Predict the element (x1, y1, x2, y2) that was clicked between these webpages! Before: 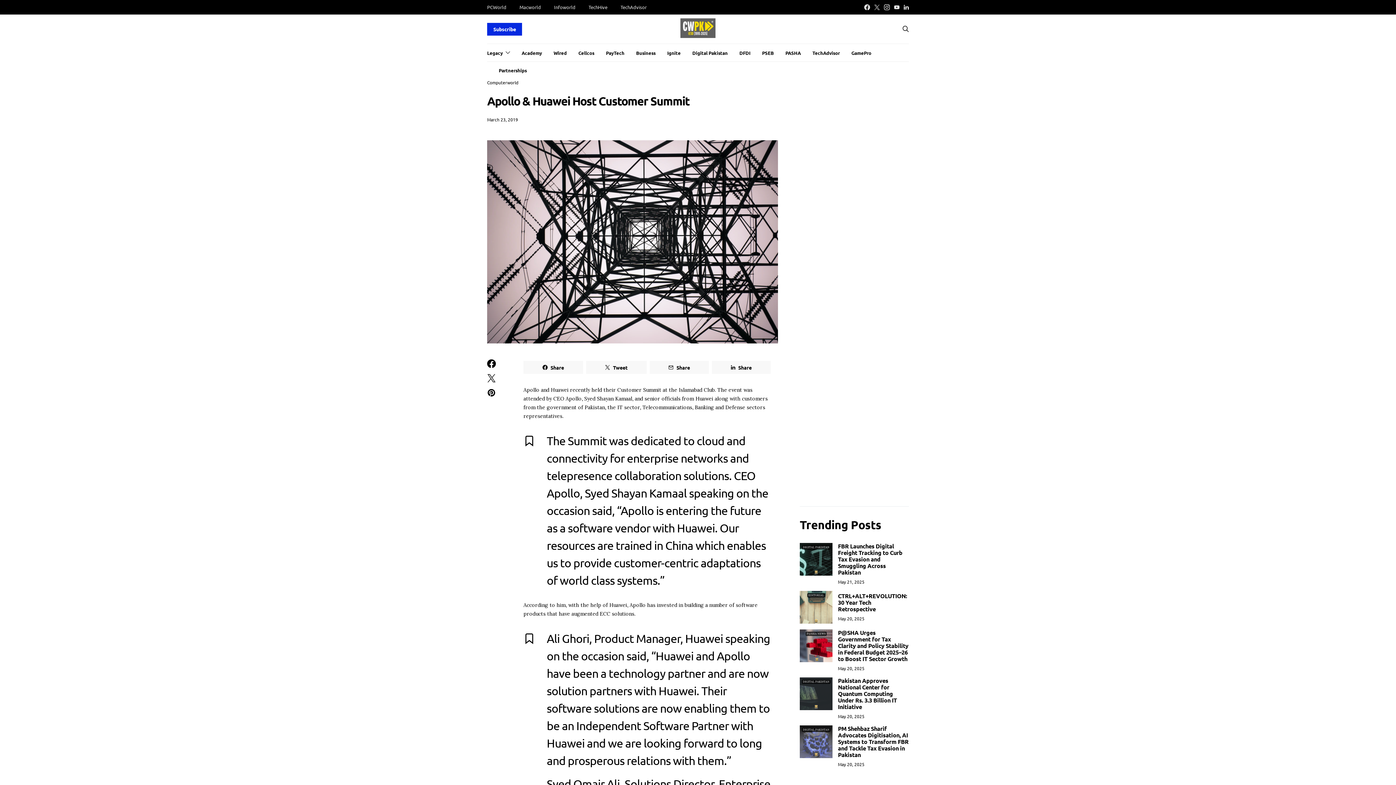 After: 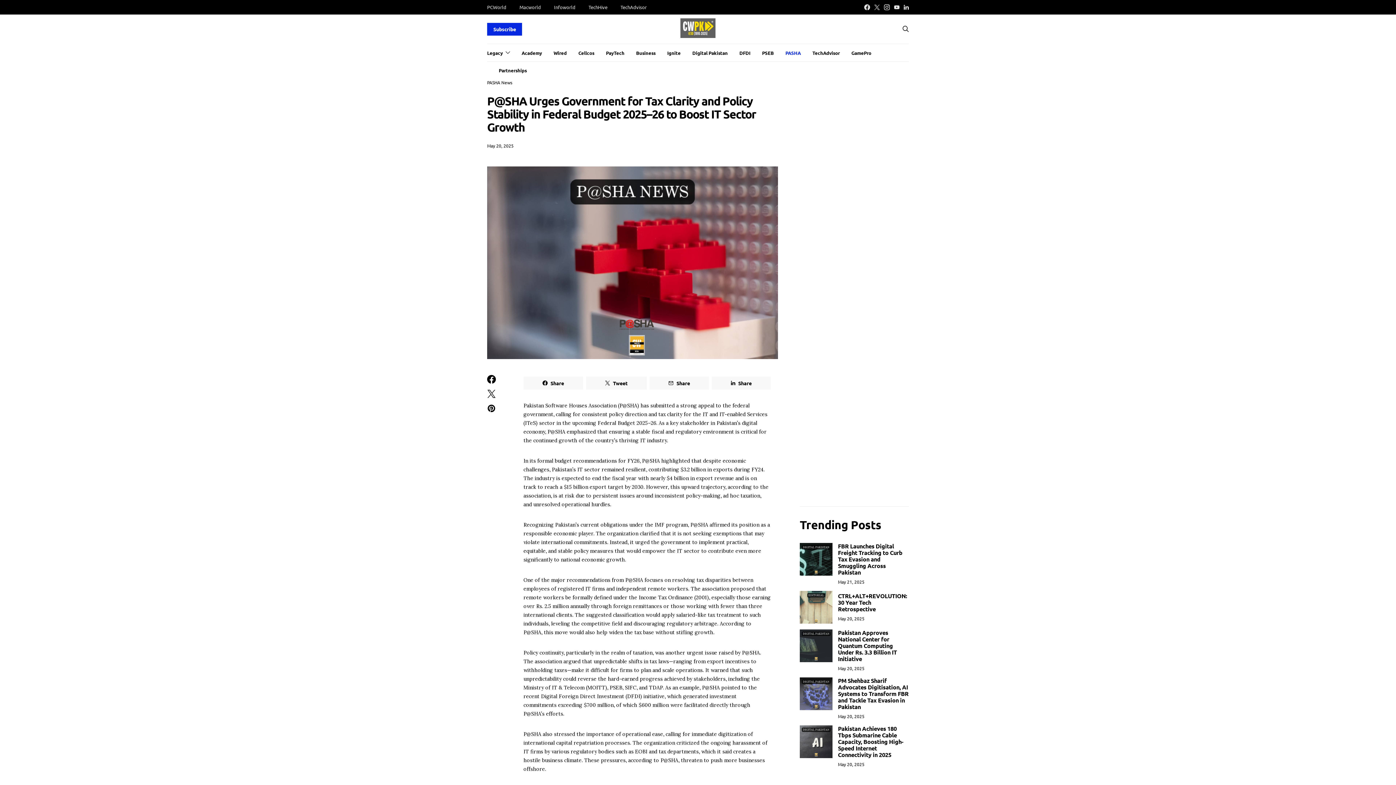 Action: bbox: (838, 665, 864, 671) label: May 20, 2025